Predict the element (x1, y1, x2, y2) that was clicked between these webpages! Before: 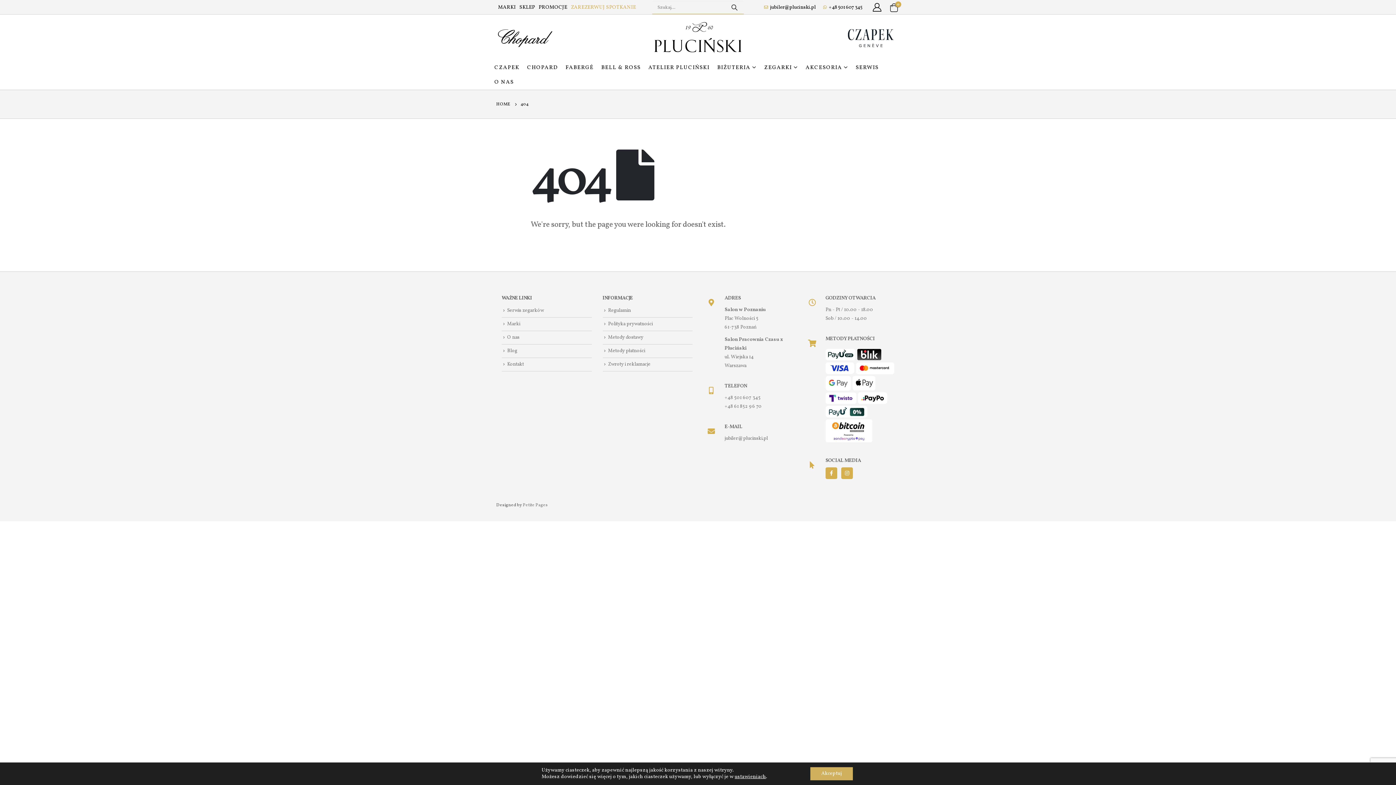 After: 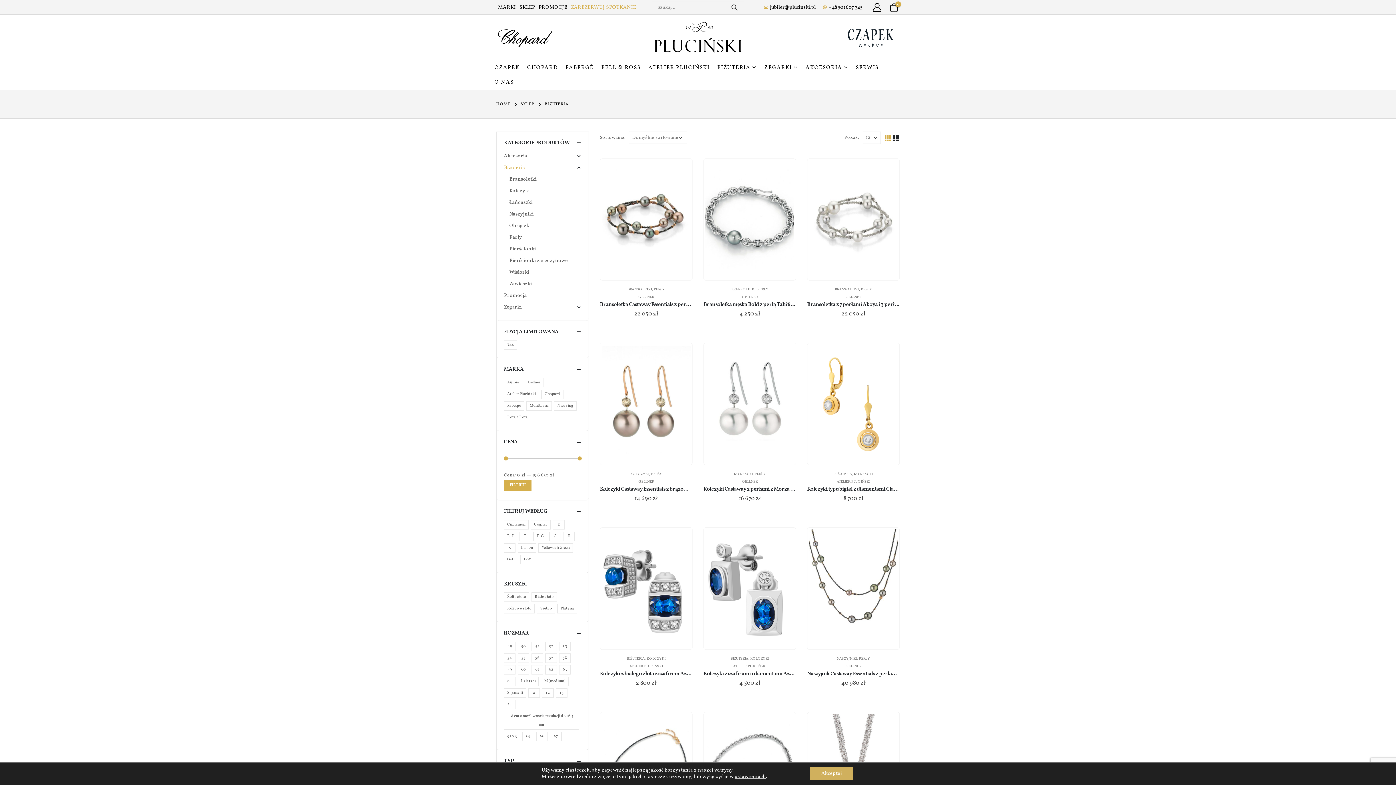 Action: label: BIŻUTERIA bbox: (713, 60, 760, 75)